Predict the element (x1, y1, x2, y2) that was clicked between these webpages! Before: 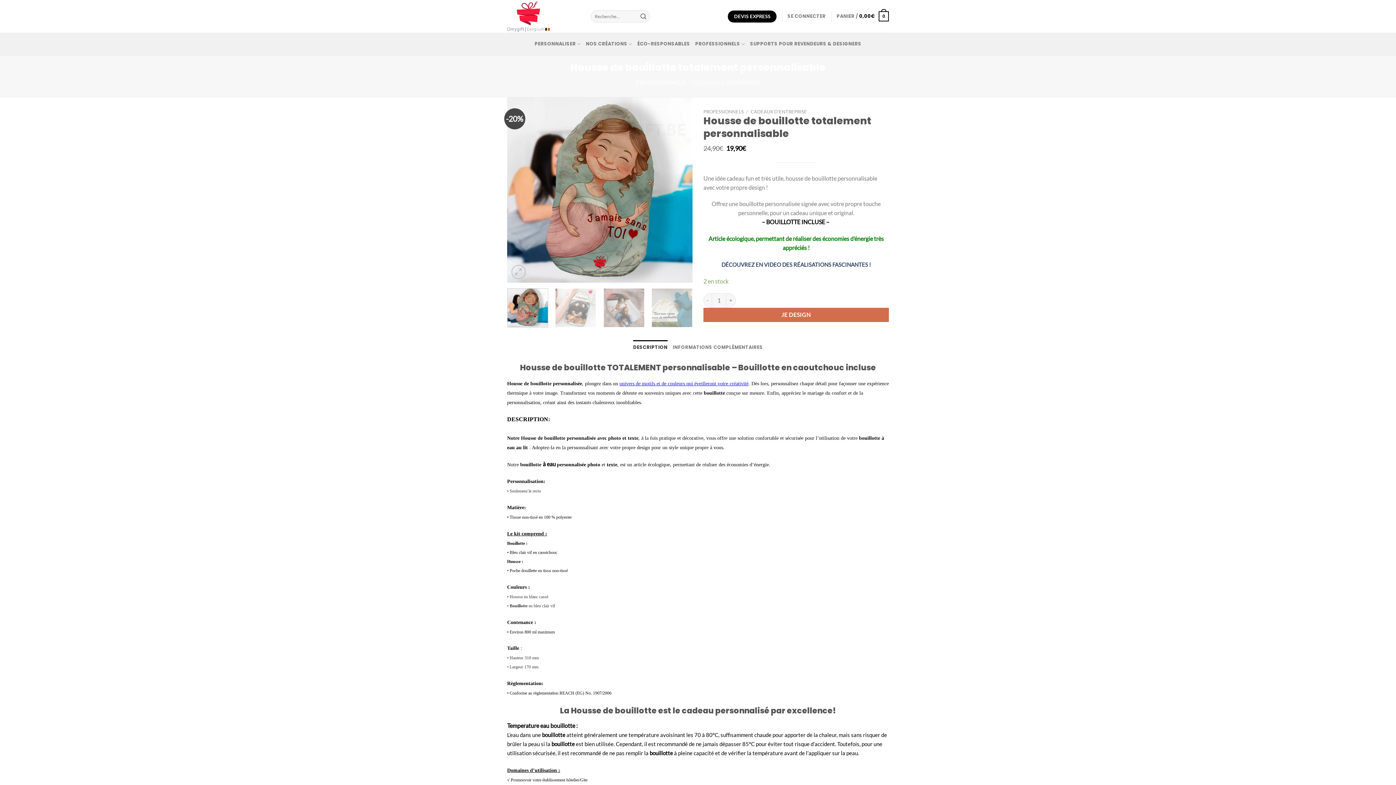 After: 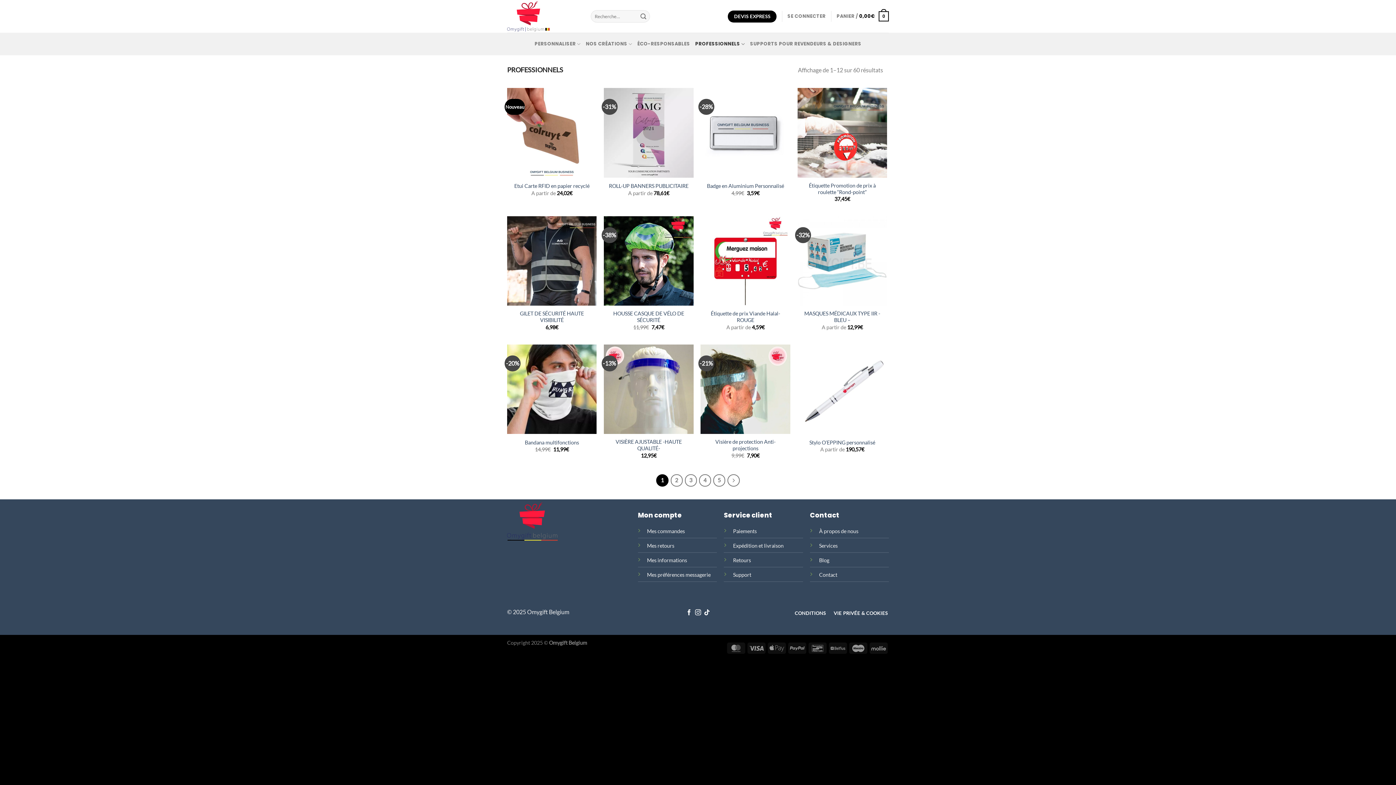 Action: bbox: (636, 79, 684, 86) label: PROFESSIONNELS